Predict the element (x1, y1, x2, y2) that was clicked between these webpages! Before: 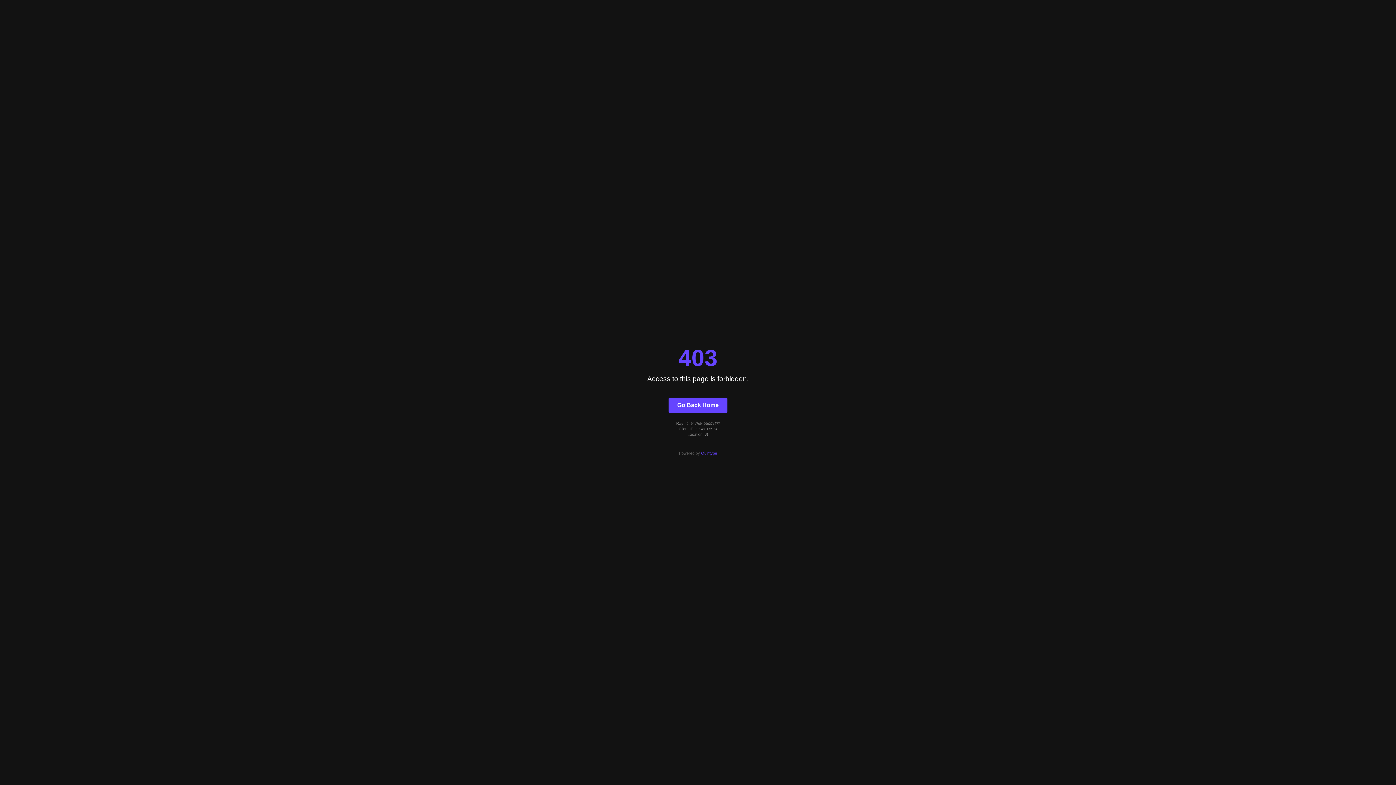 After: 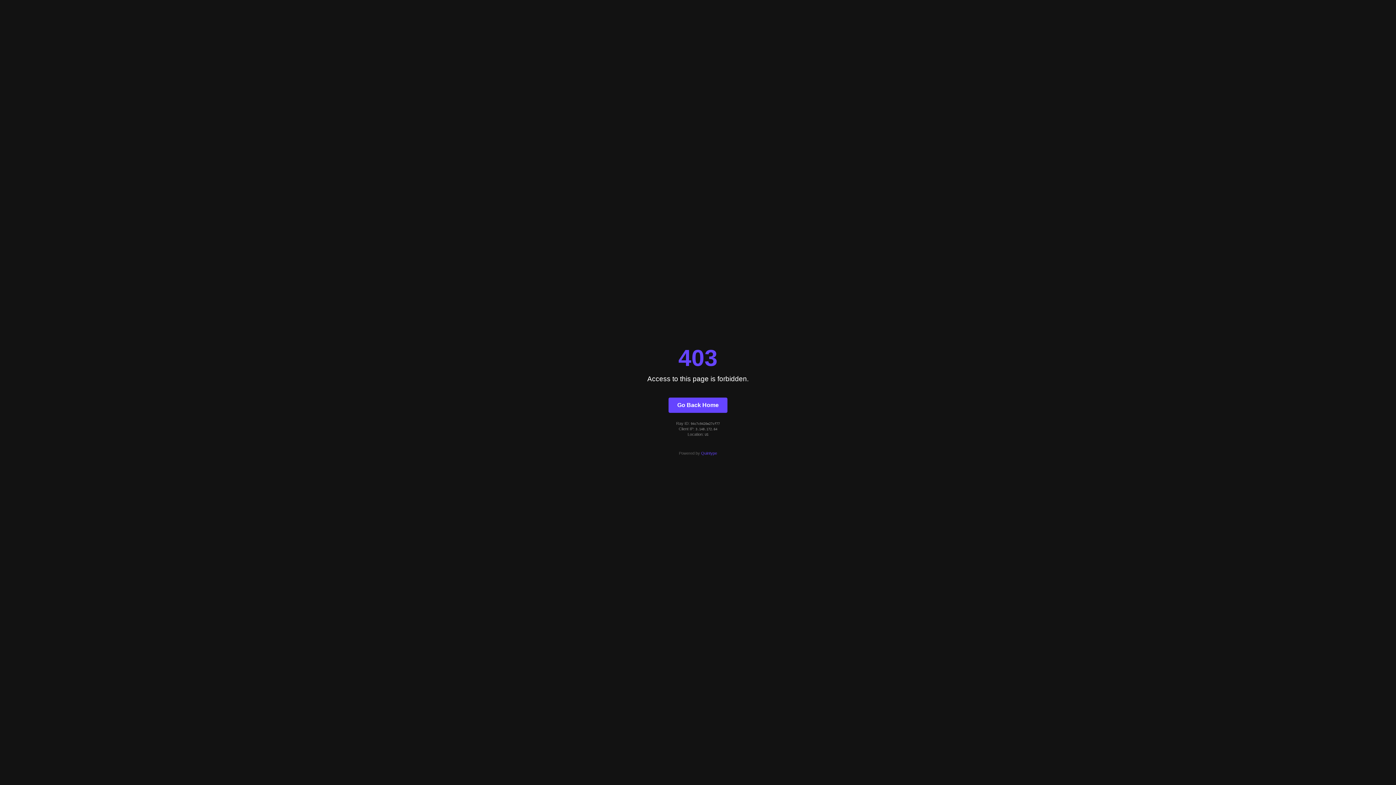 Action: label: Quintype bbox: (701, 451, 717, 455)